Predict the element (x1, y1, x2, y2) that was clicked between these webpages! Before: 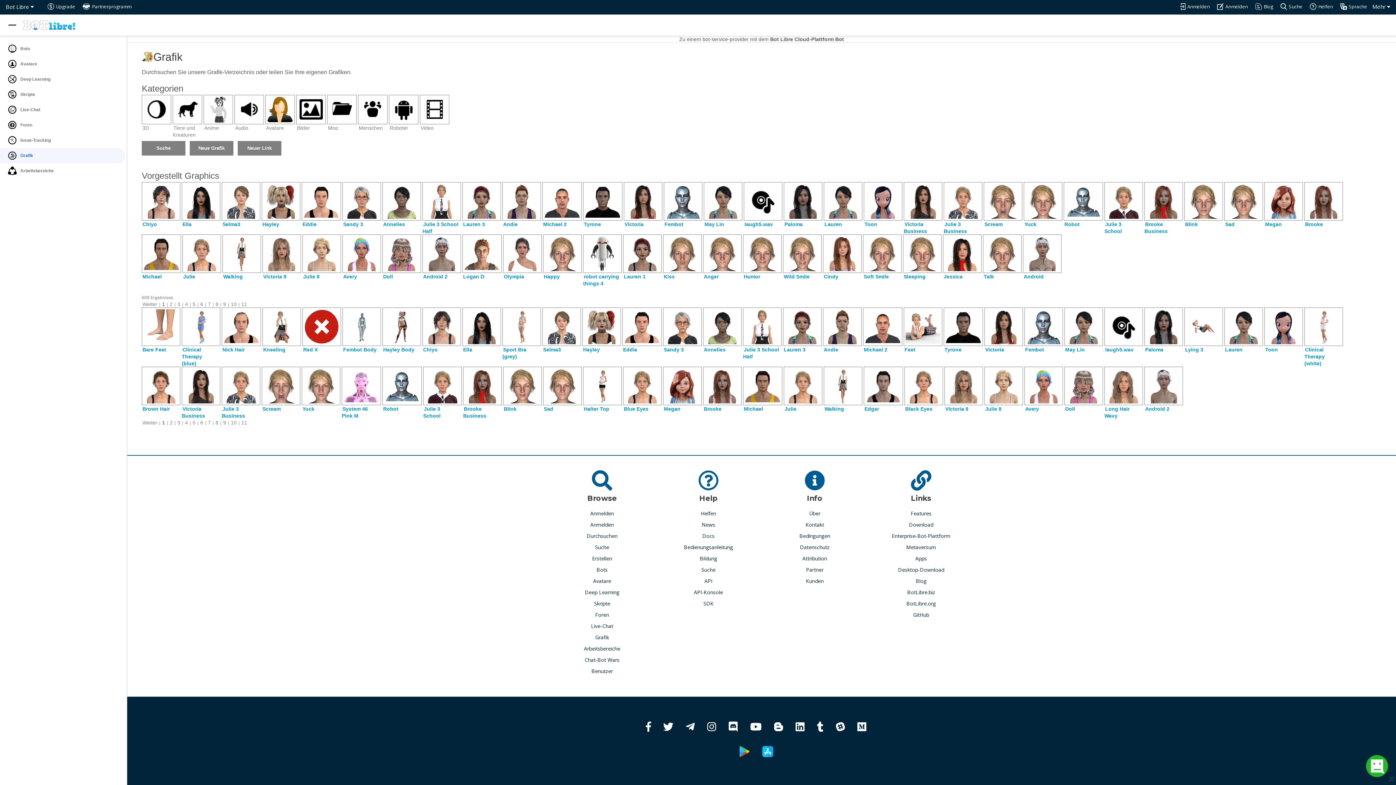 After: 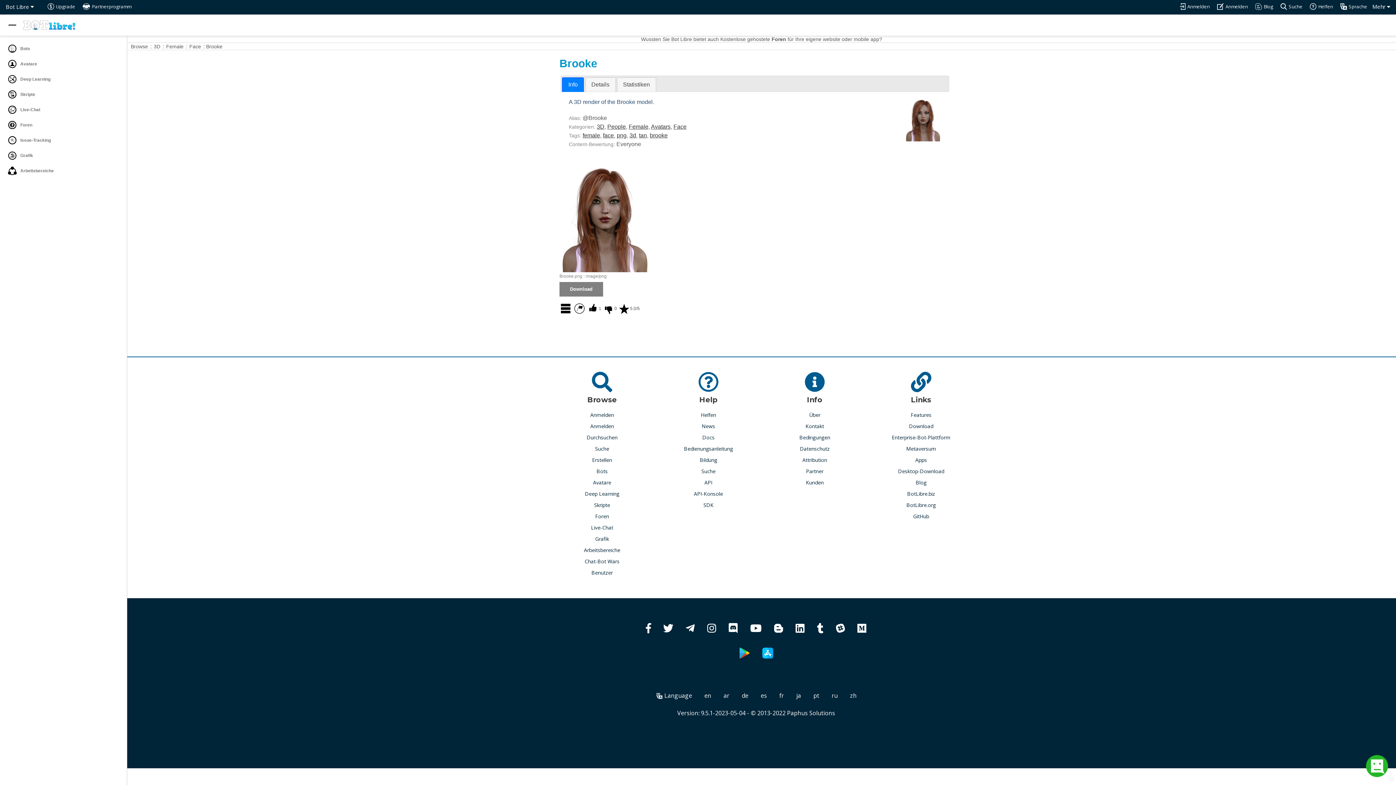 Action: label: Brooke bbox: (1304, 220, 1324, 228)